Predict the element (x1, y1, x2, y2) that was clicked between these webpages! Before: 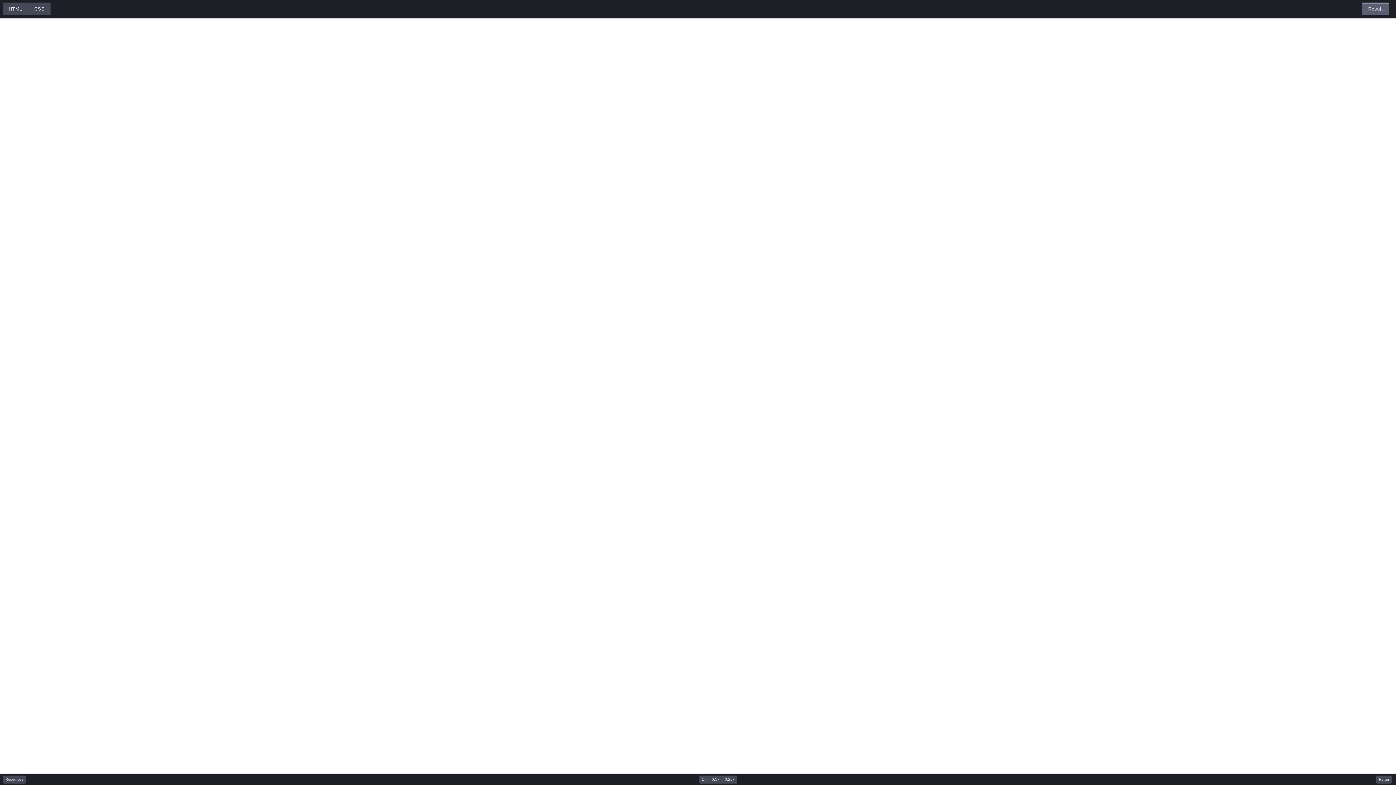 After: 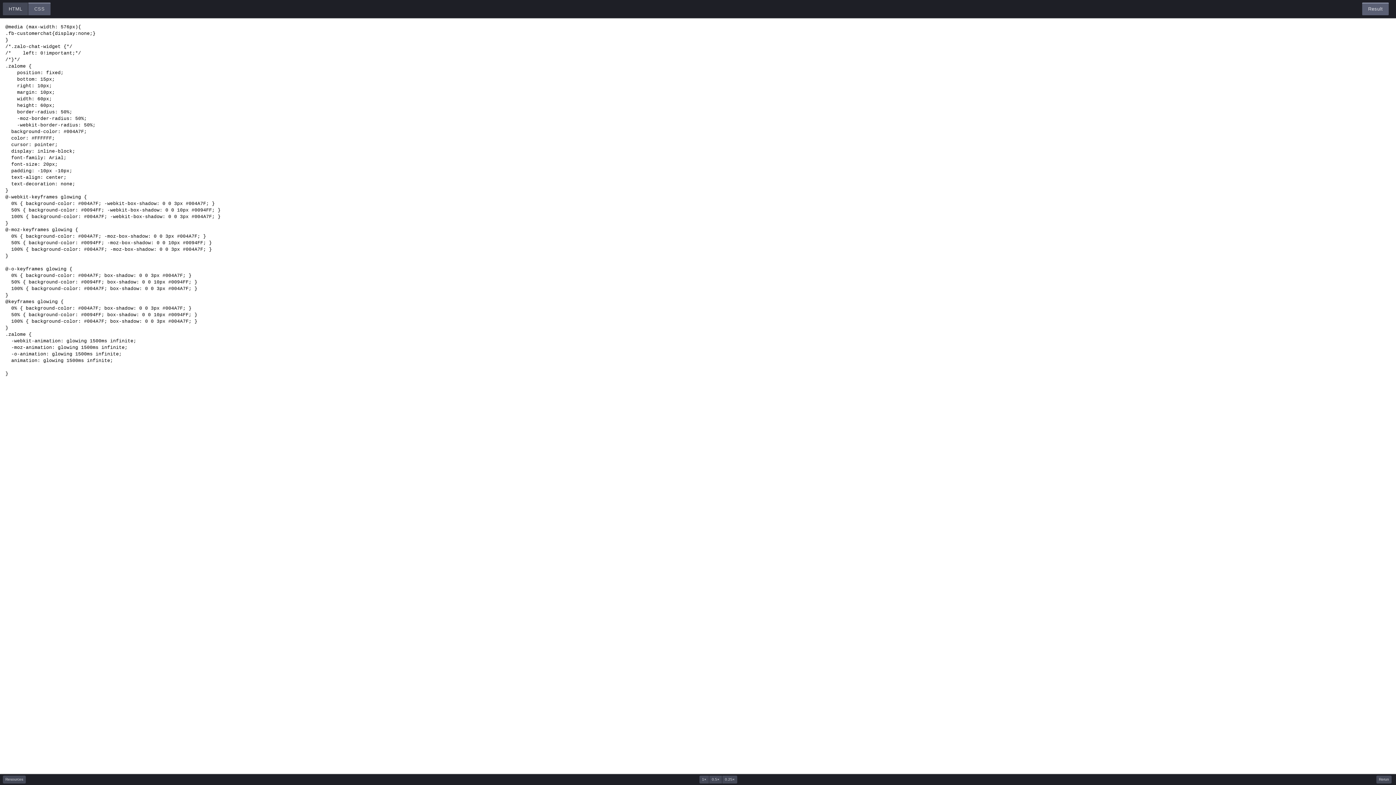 Action: label: CSS bbox: (28, 2, 50, 15)